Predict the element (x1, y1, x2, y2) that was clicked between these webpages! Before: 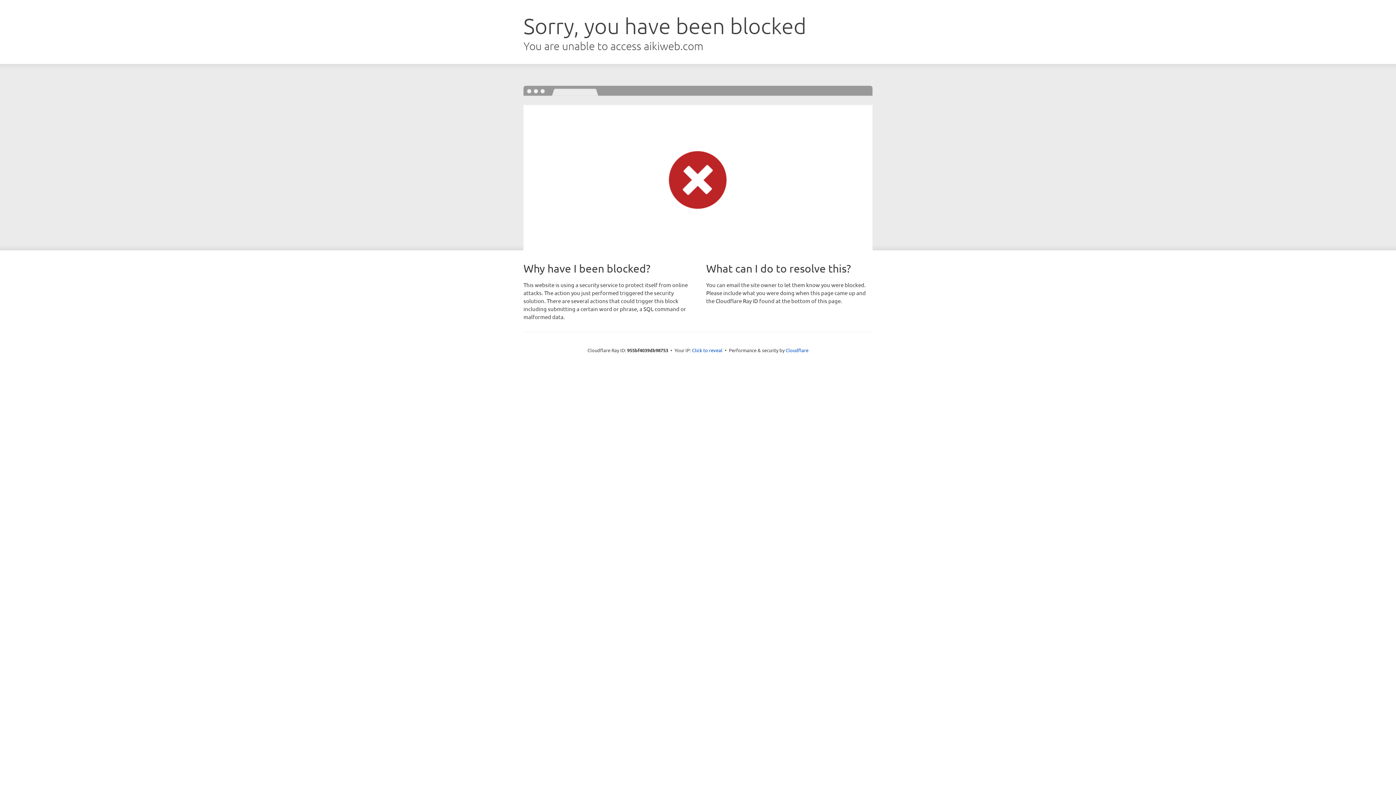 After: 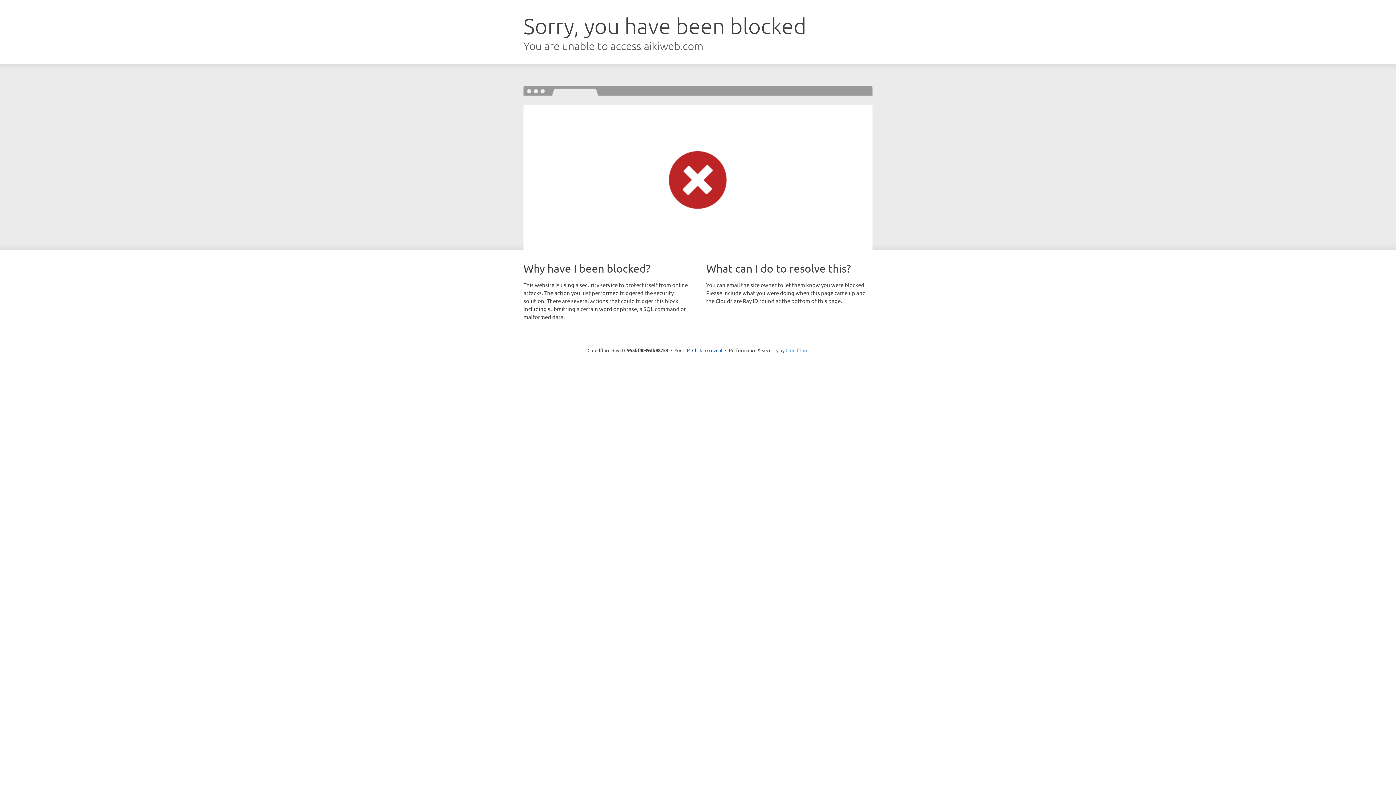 Action: bbox: (785, 347, 808, 353) label: Cloudflare